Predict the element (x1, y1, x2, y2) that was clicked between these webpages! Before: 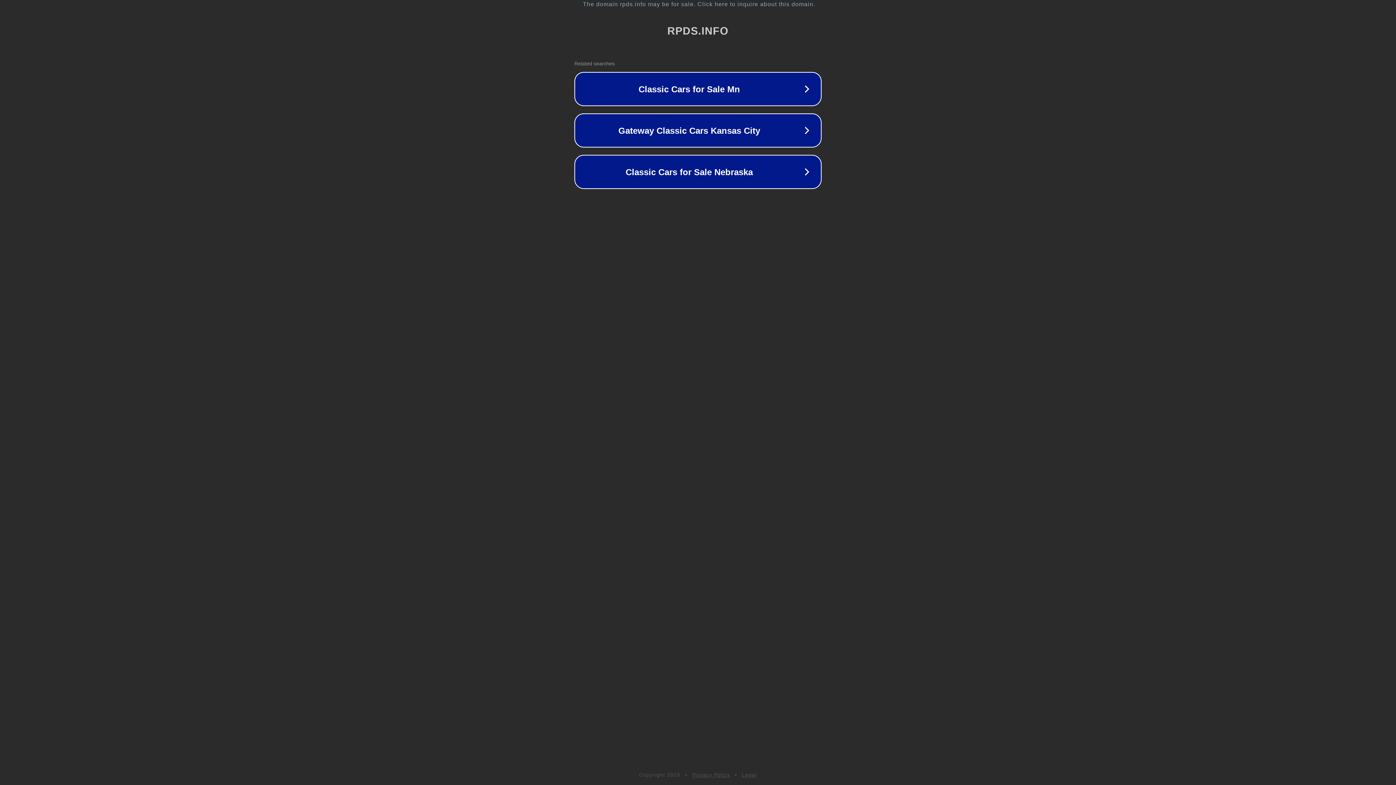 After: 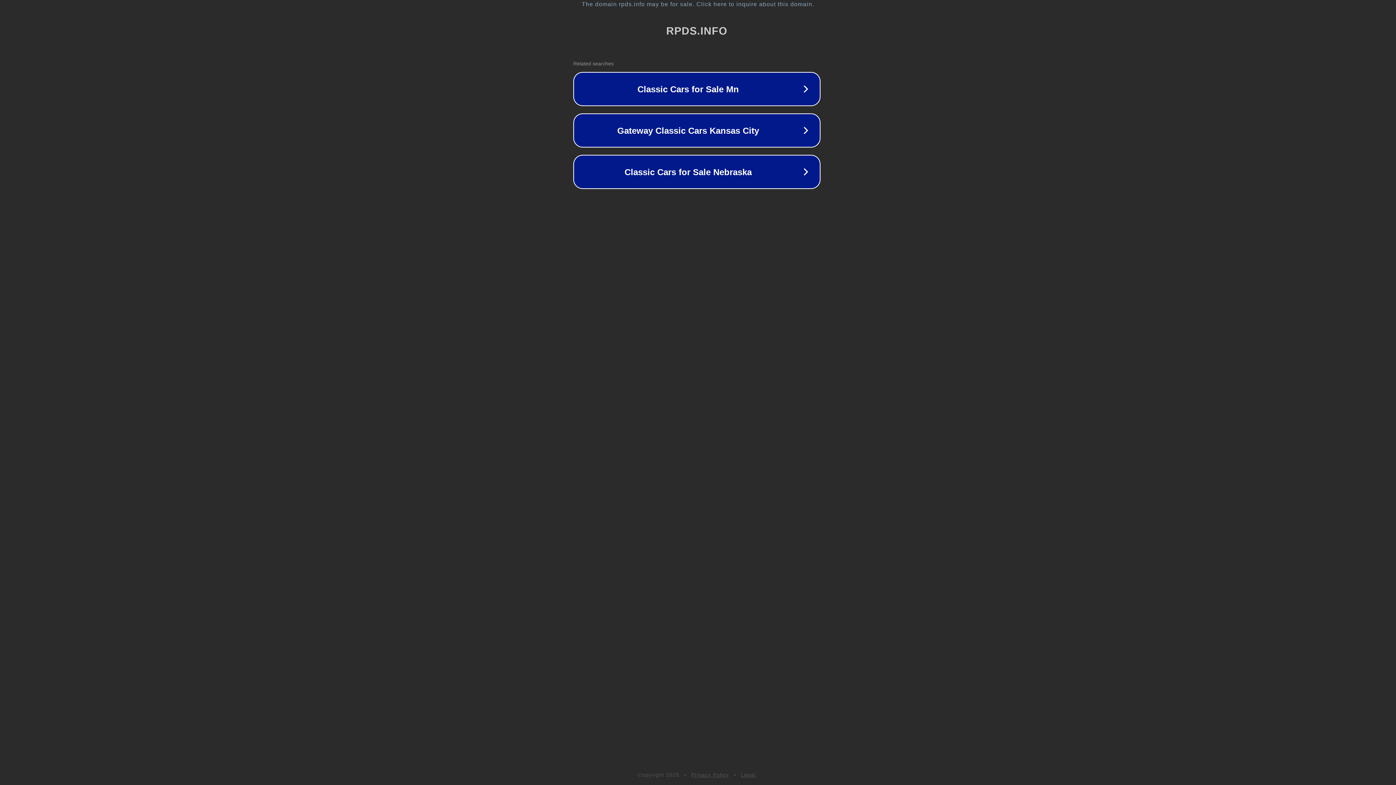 Action: label: The domain rpds.info may be for sale. Click here to inquire about this domain. bbox: (1, 1, 1397, 7)